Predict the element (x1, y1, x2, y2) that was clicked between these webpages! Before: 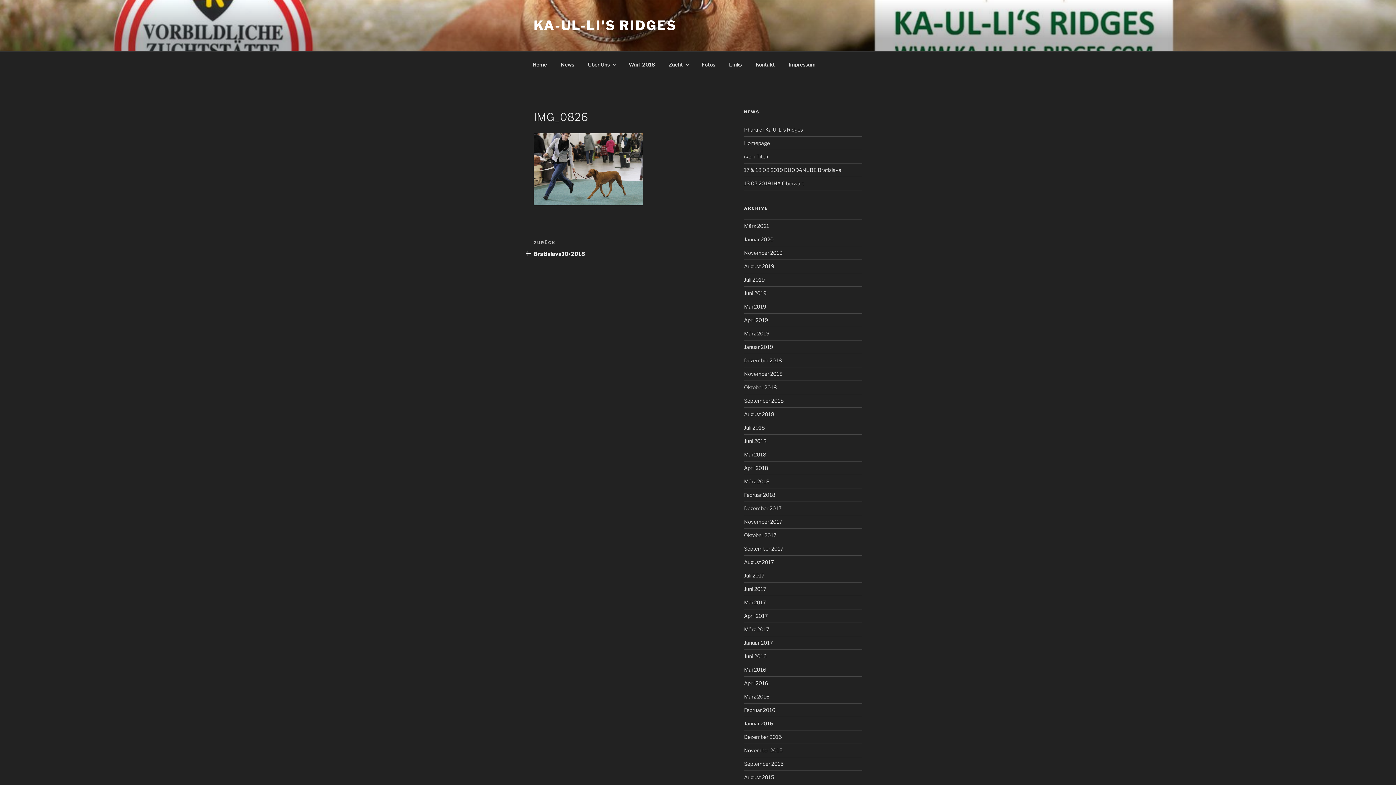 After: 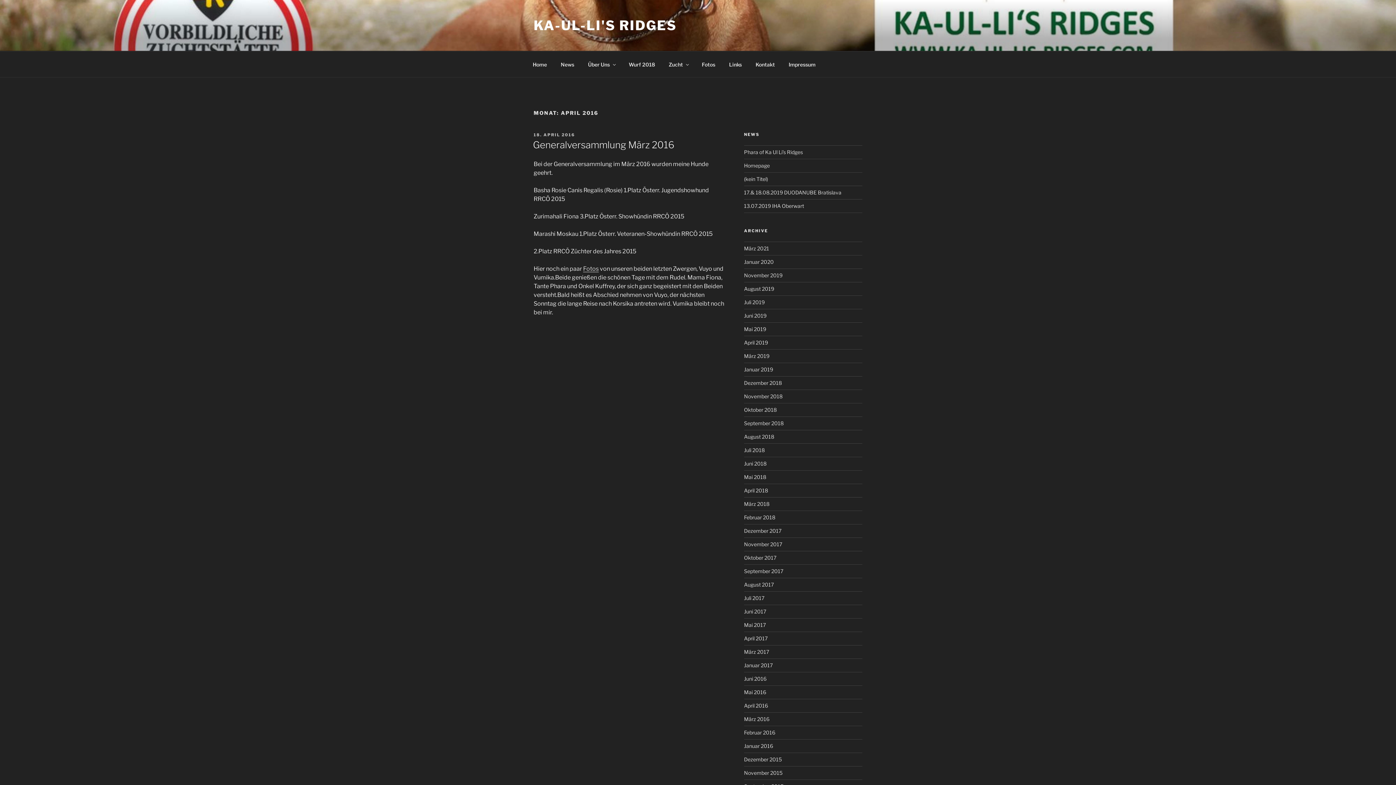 Action: bbox: (744, 680, 768, 686) label: April 2016